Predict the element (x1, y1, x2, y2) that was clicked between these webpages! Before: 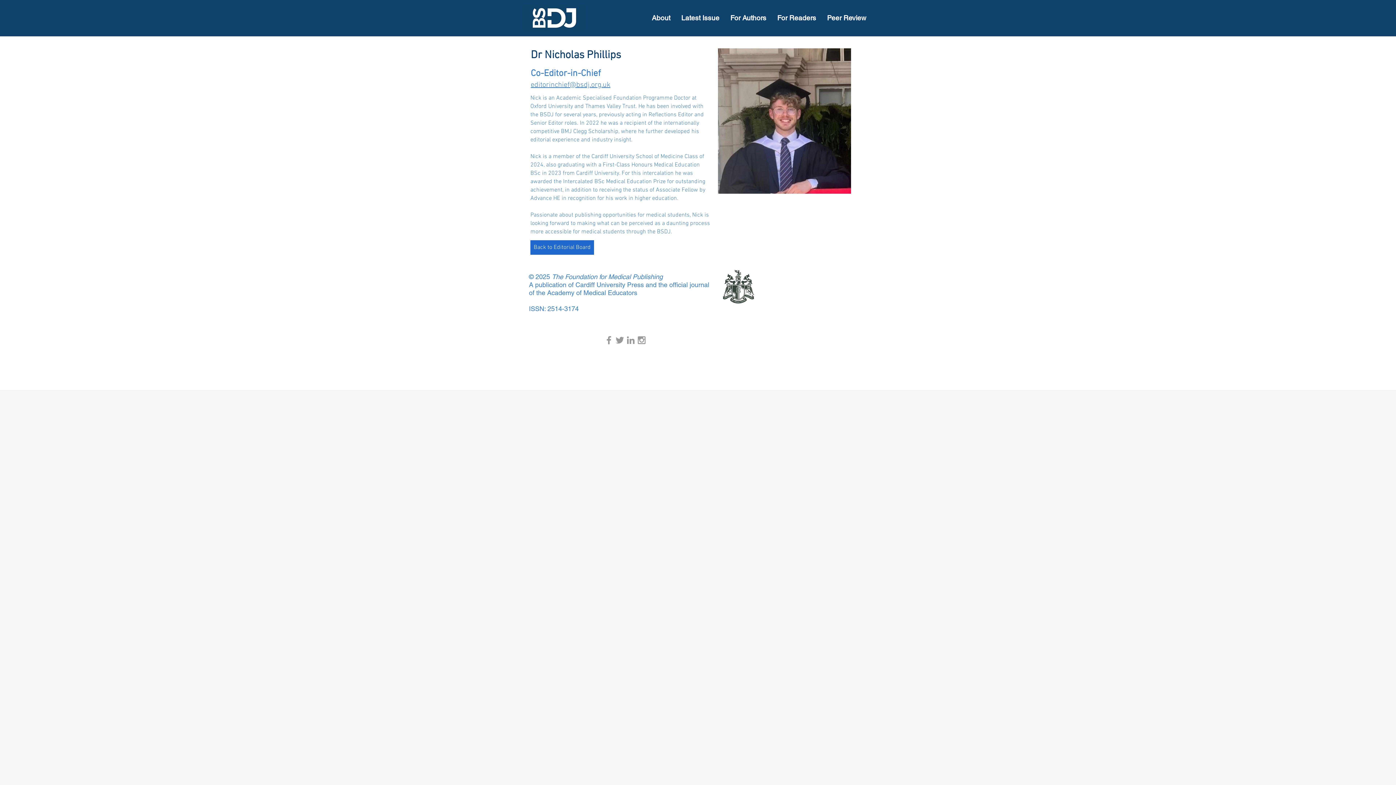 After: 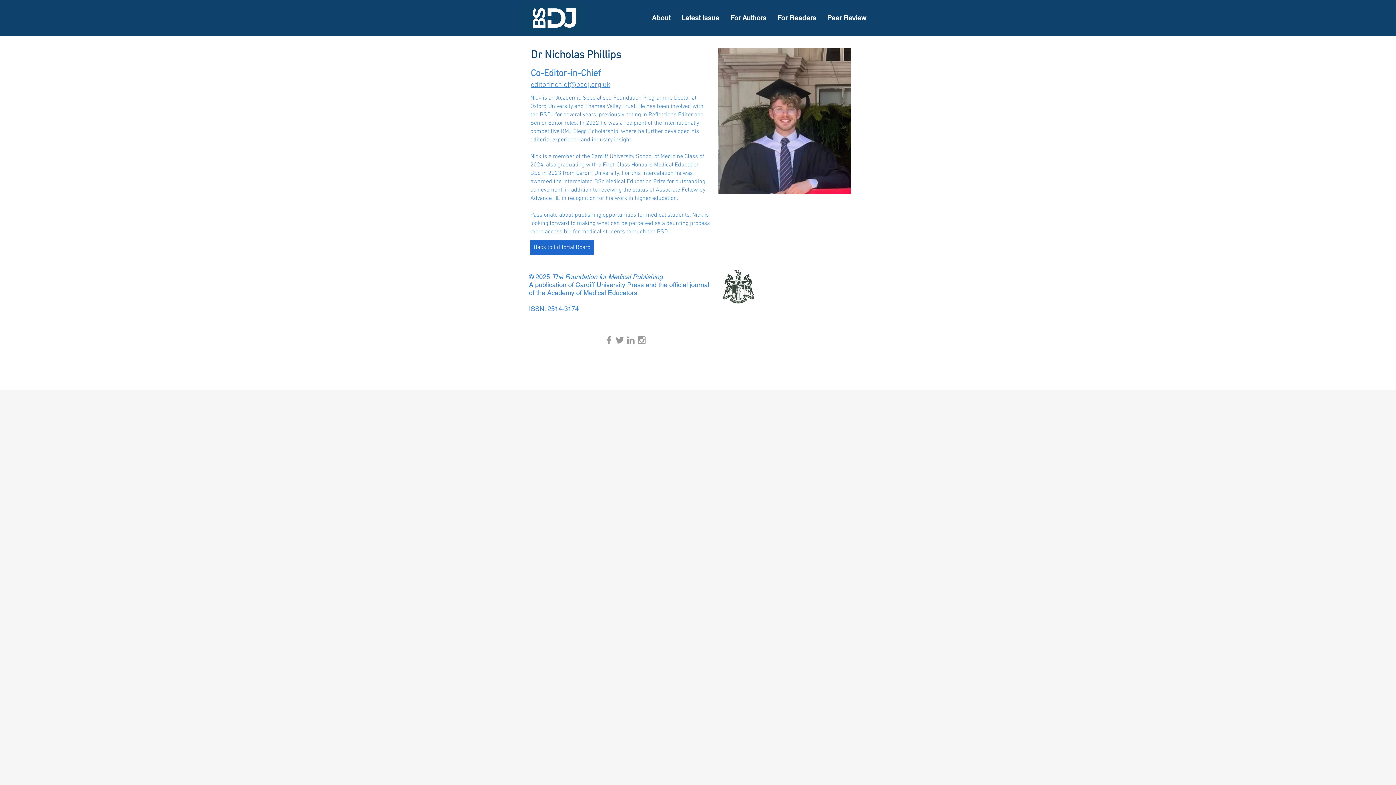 Action: label: For Readers bbox: (772, 7, 821, 28)